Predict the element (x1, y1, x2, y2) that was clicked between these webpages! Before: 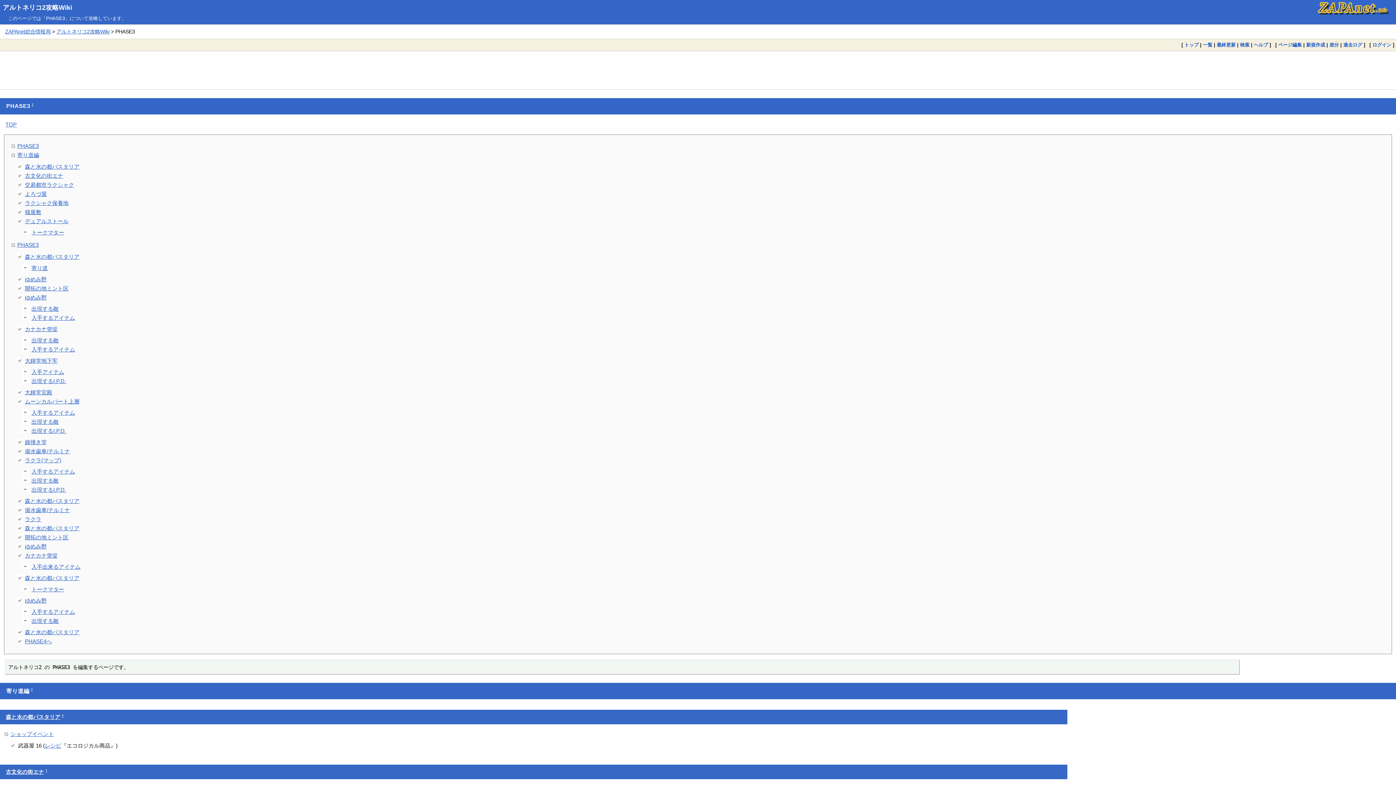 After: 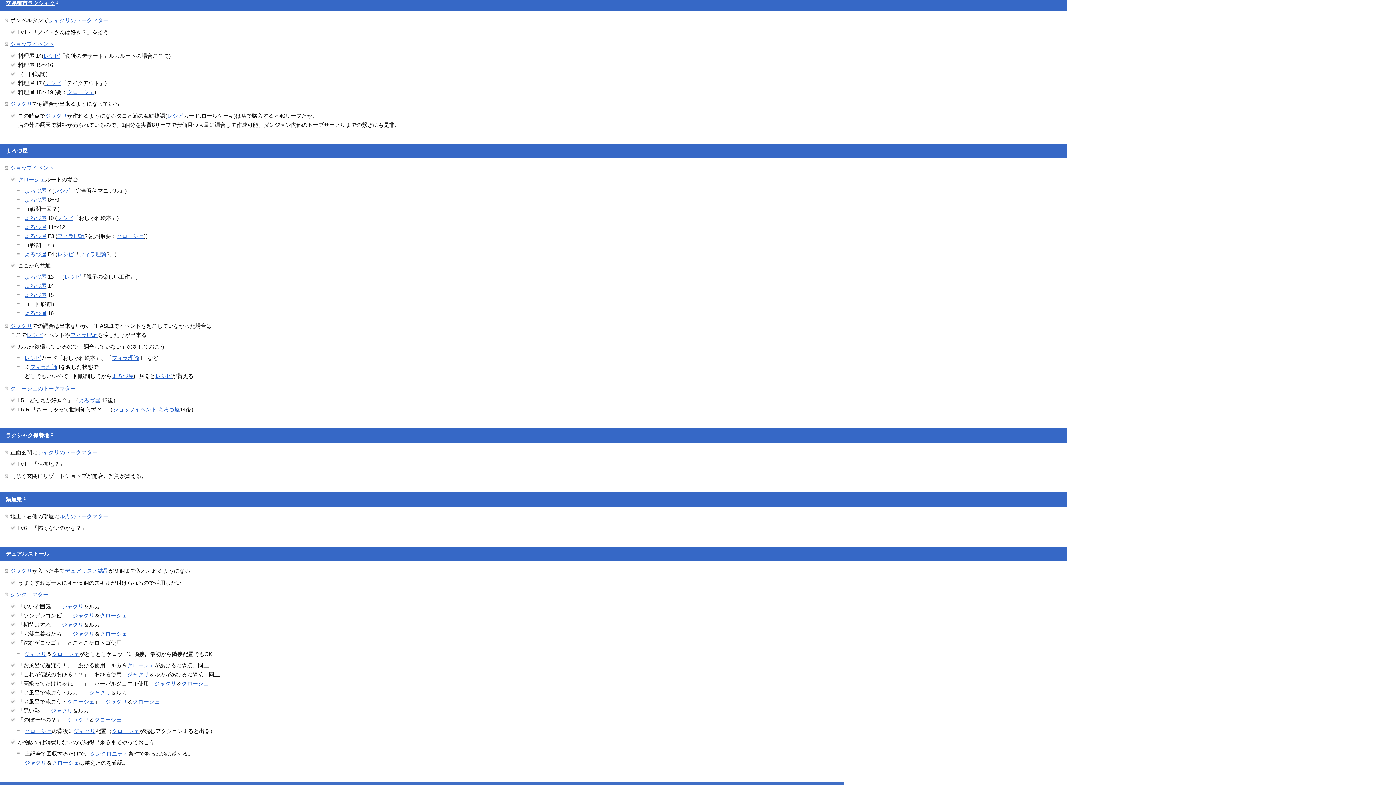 Action: label: 交易都市ラクシャク bbox: (24, 181, 74, 188)